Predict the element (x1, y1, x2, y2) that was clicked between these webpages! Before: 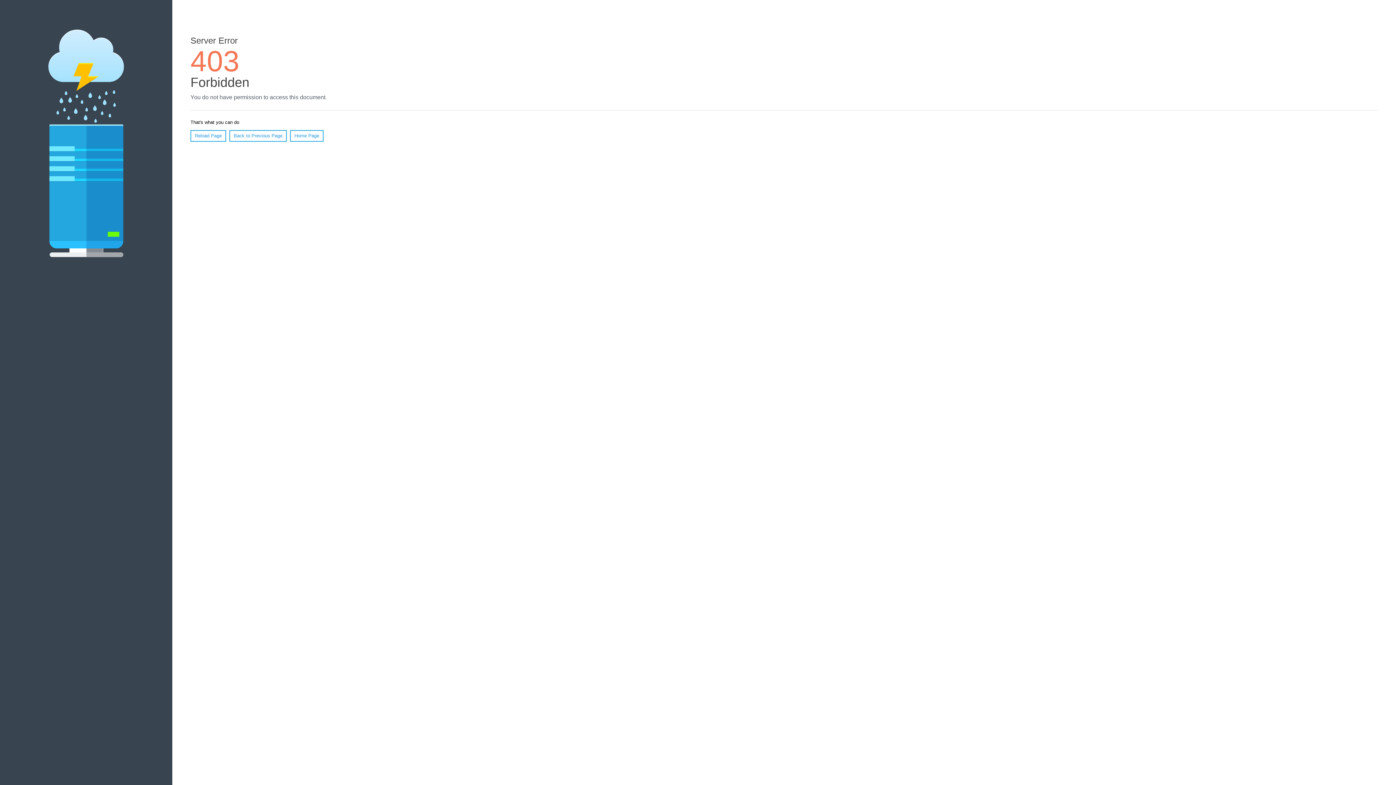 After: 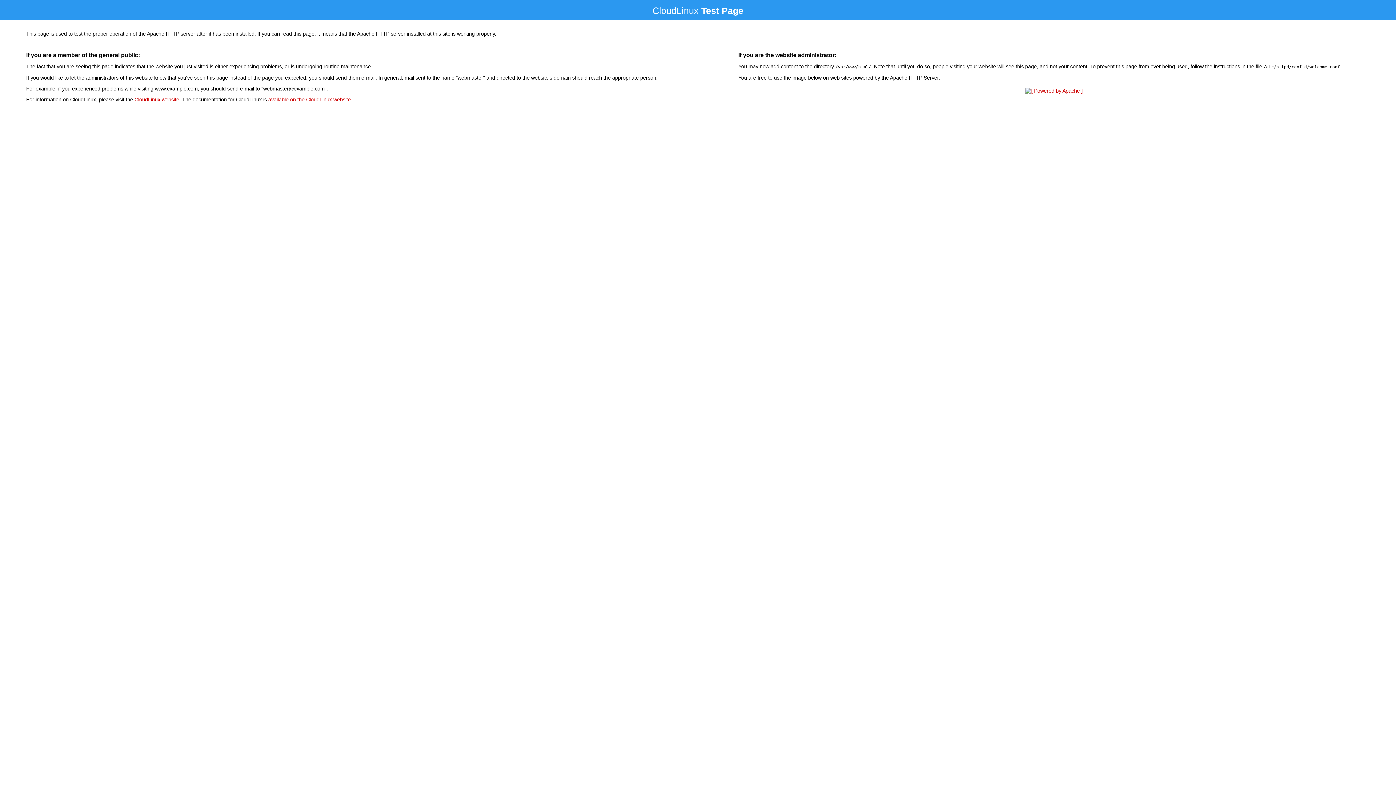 Action: bbox: (290, 130, 323, 141) label: Home Page